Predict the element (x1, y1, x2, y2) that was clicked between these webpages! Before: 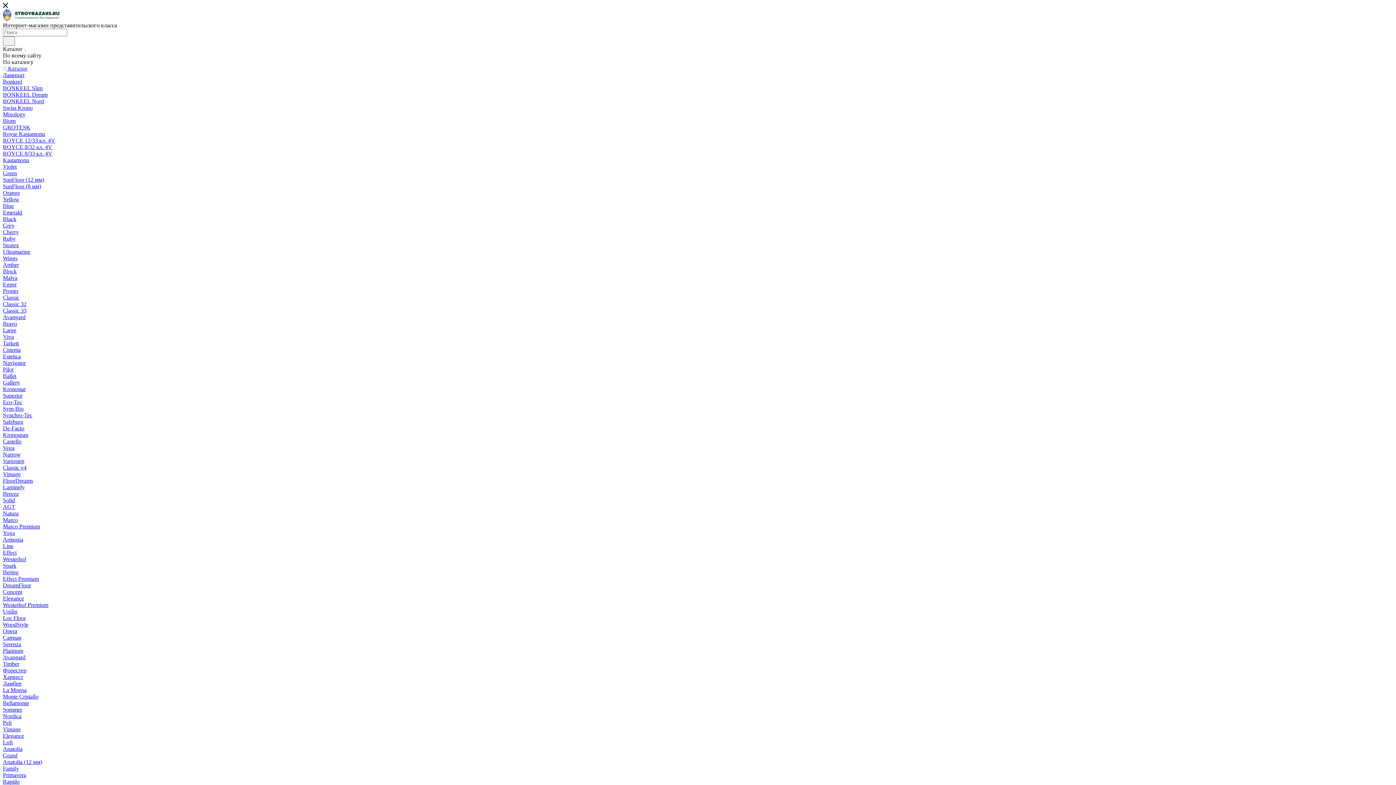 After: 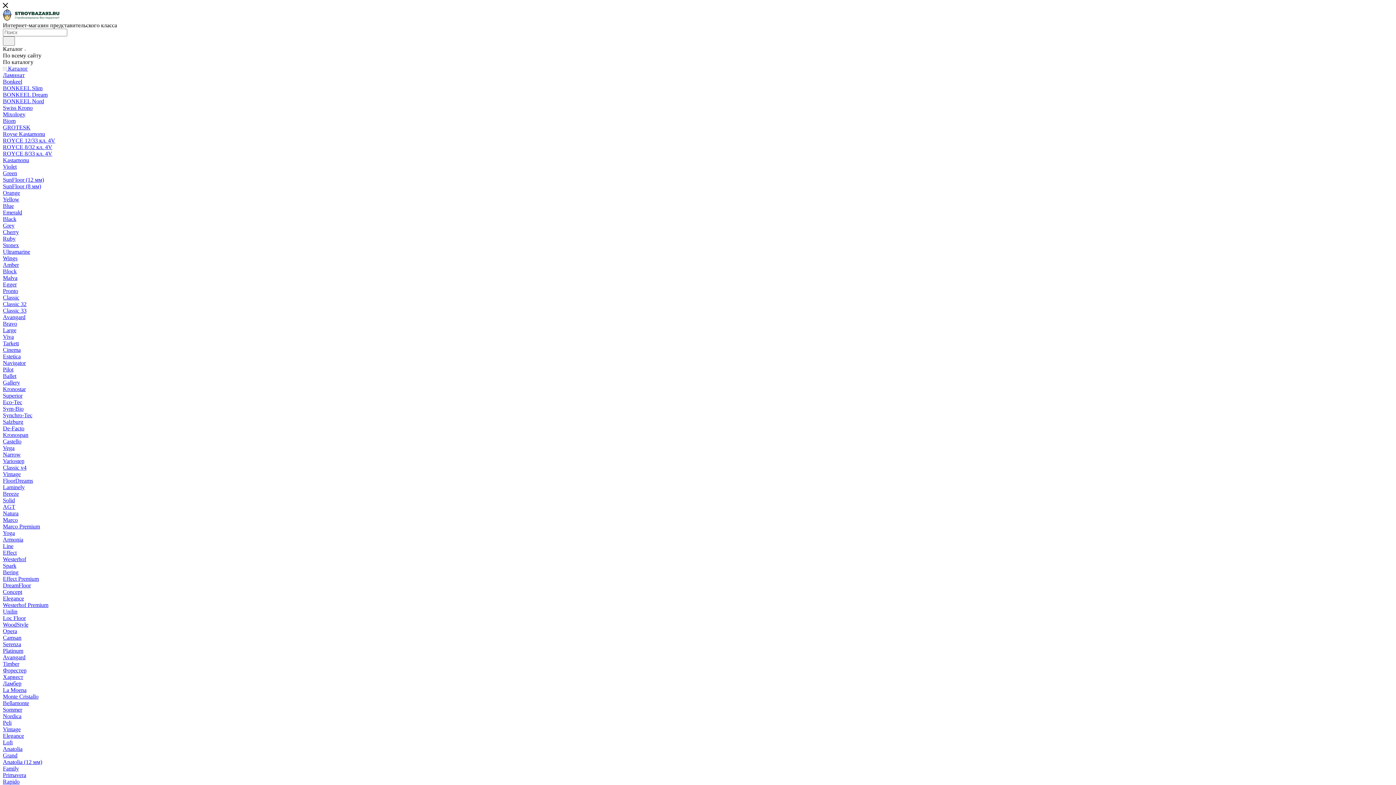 Action: bbox: (2, 765, 18, 772) label: Family